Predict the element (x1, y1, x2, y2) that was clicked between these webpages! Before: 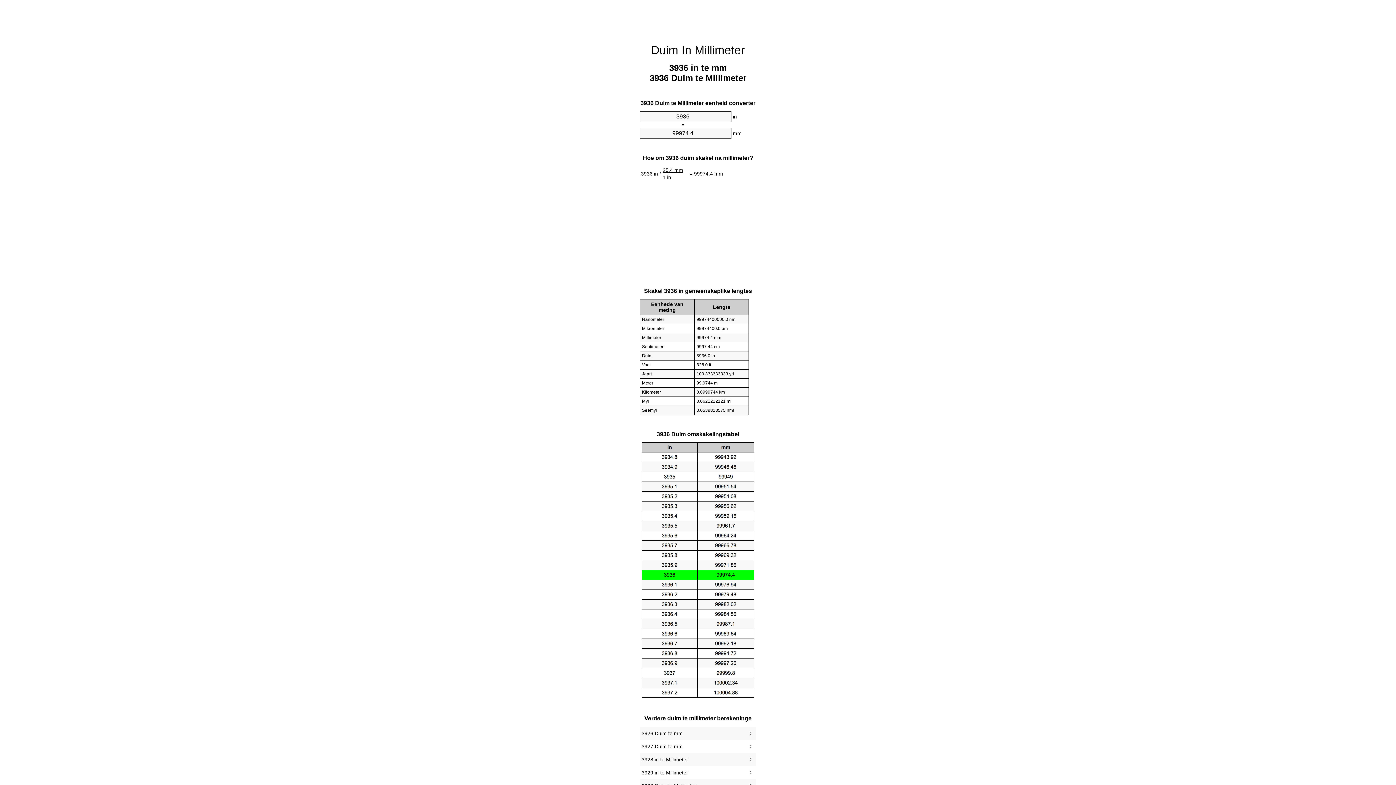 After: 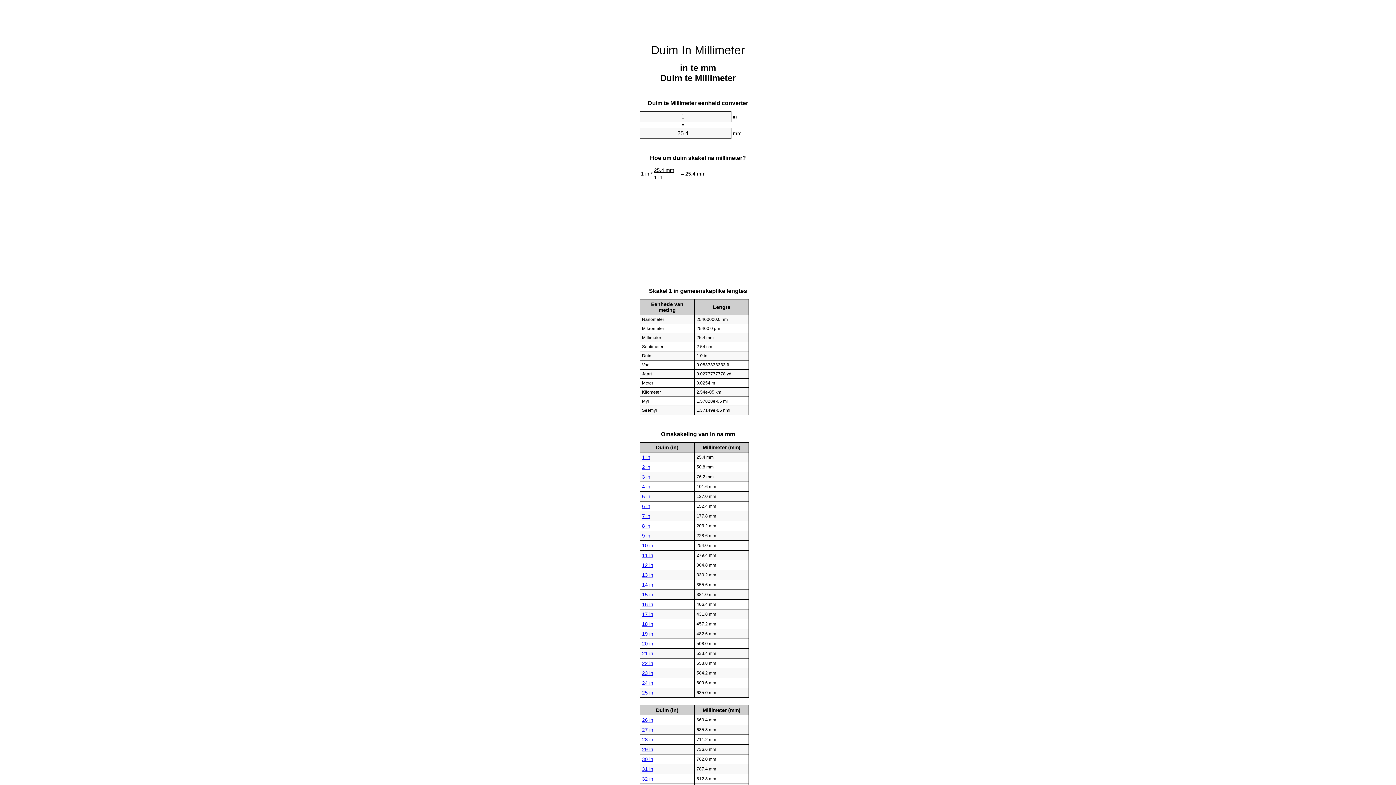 Action: label: Duim In Millimeter bbox: (651, 43, 745, 56)